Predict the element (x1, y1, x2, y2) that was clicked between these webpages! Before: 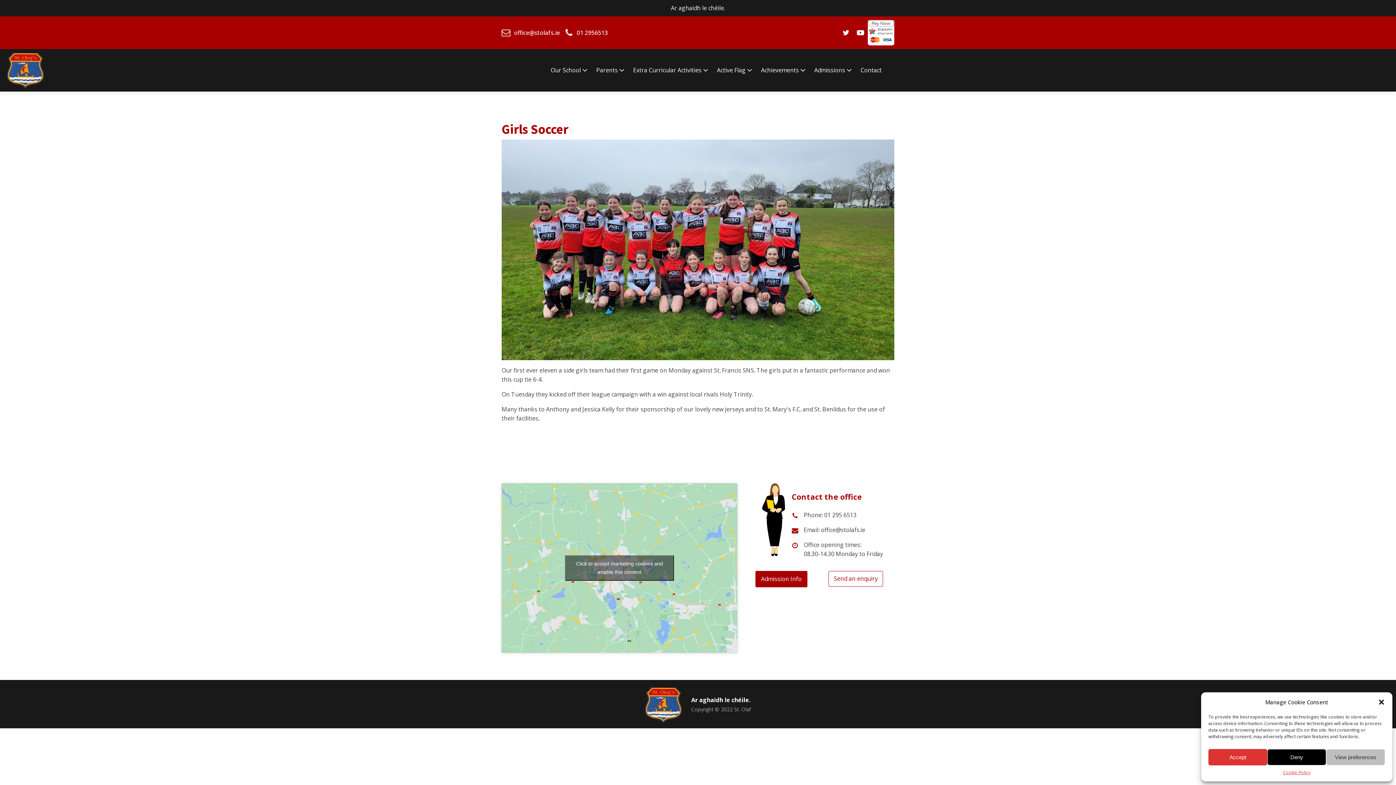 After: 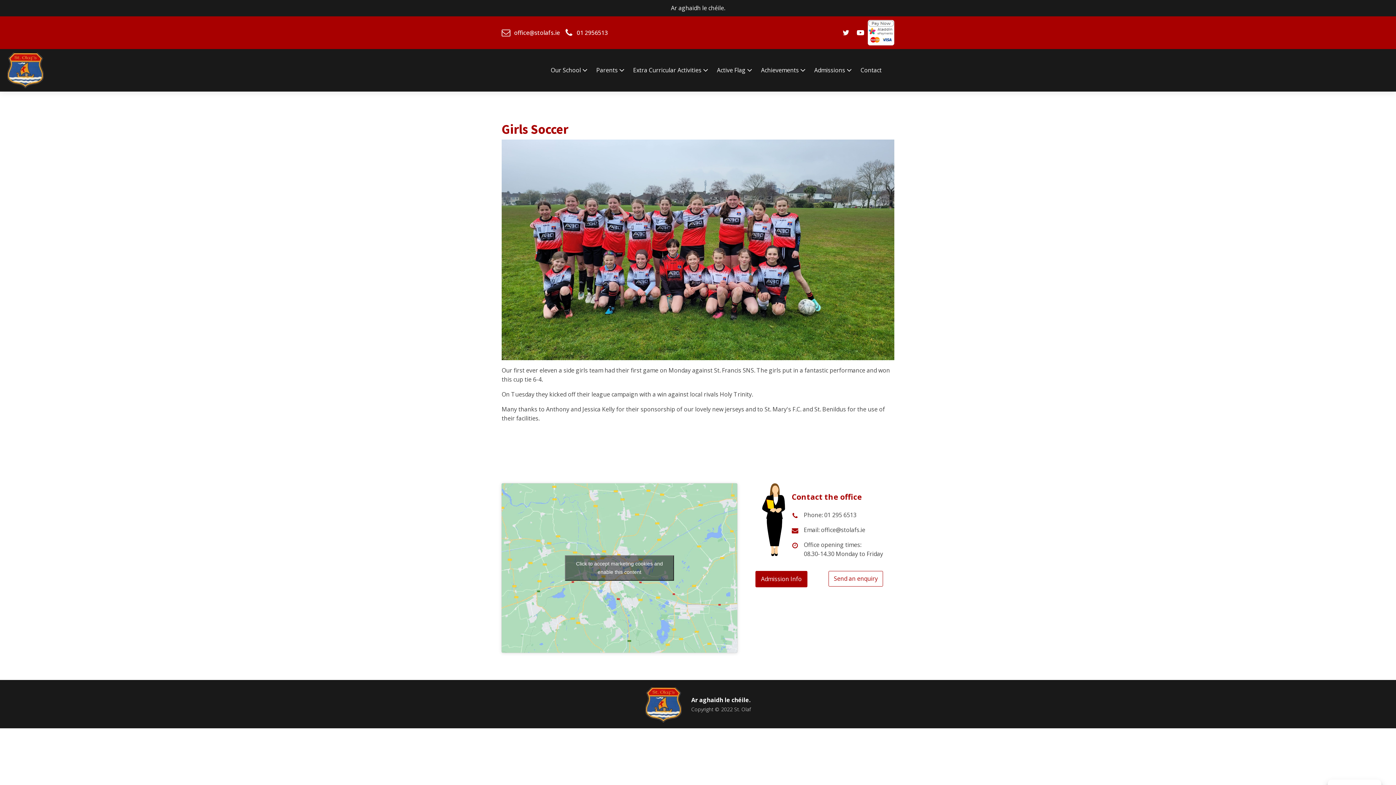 Action: bbox: (1378, 698, 1385, 706) label: Close dialog